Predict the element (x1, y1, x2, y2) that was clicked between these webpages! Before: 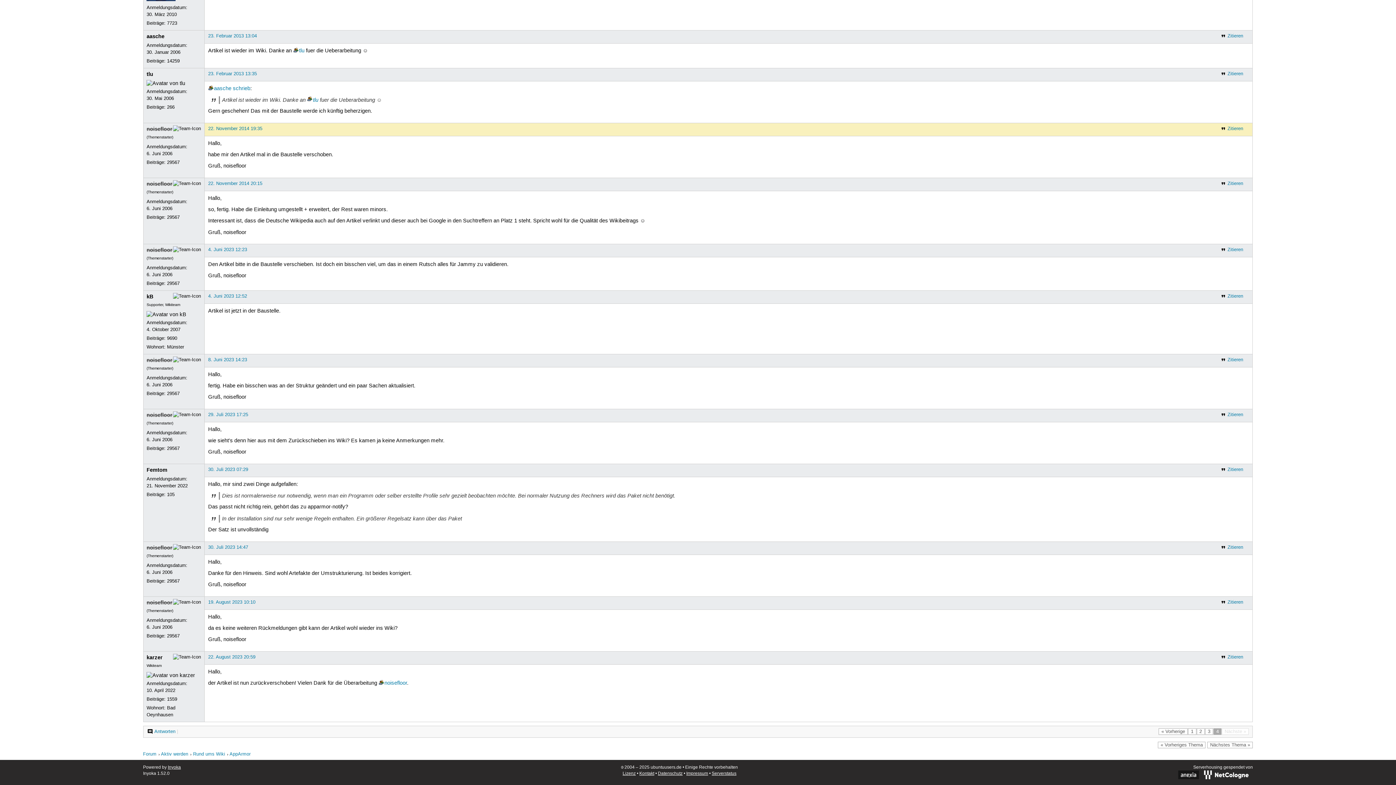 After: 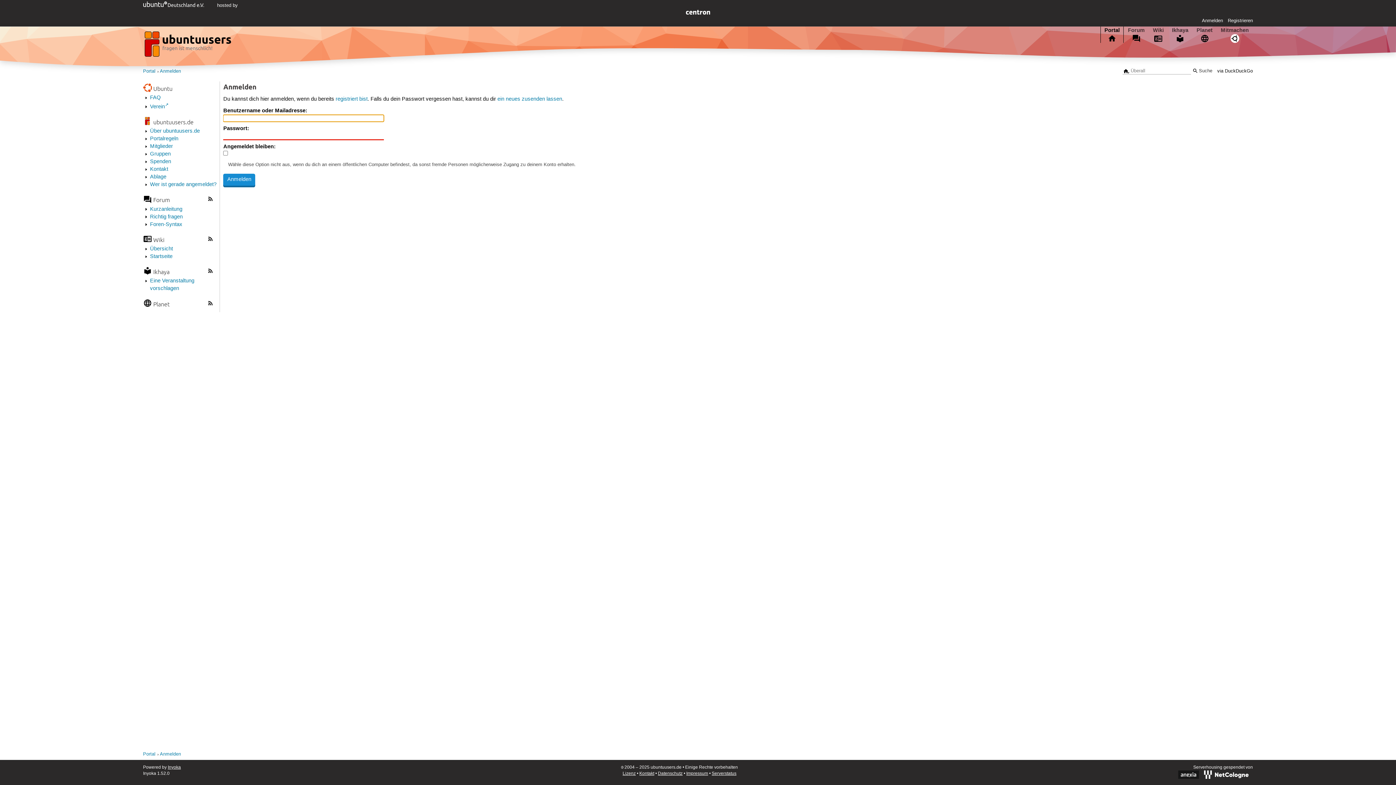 Action: label: tlu bbox: (146, 70, 153, 77)